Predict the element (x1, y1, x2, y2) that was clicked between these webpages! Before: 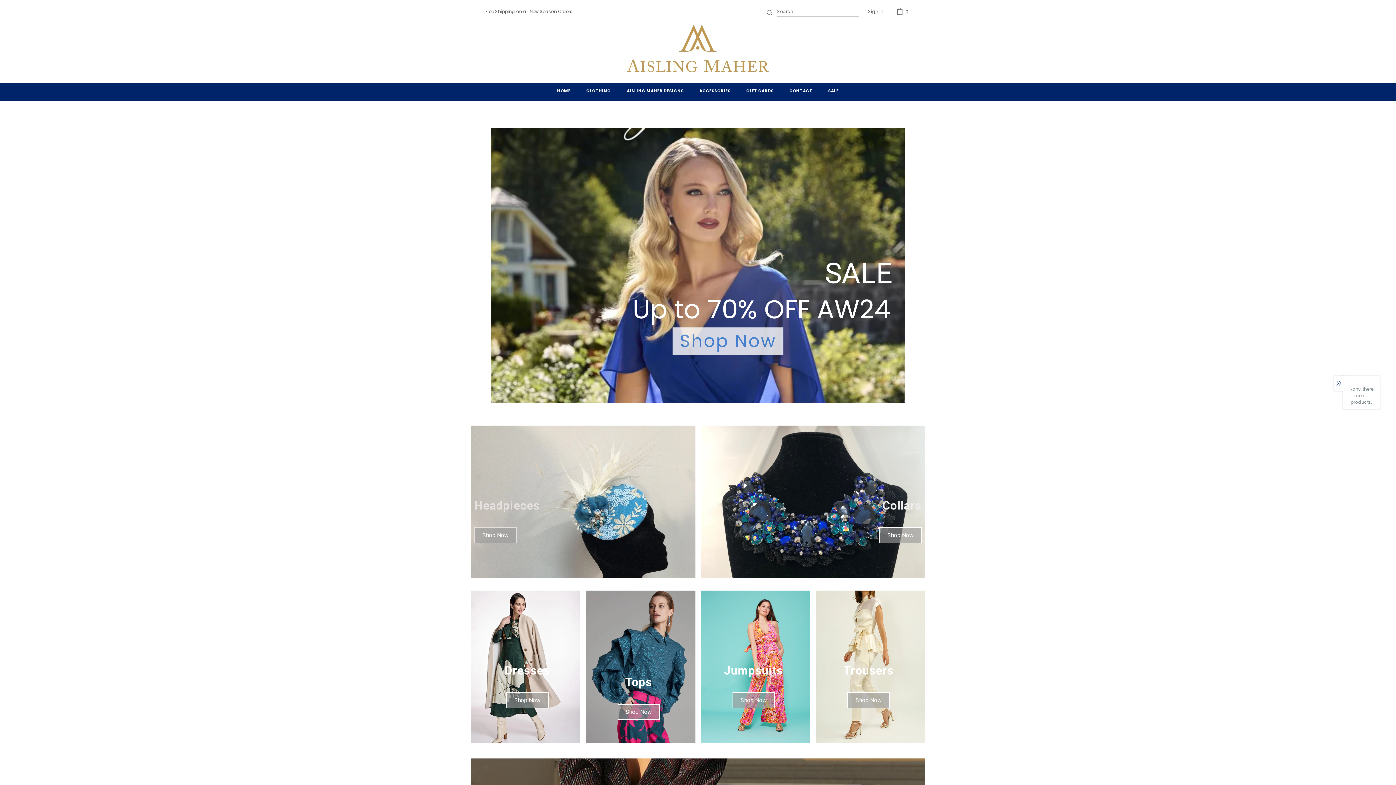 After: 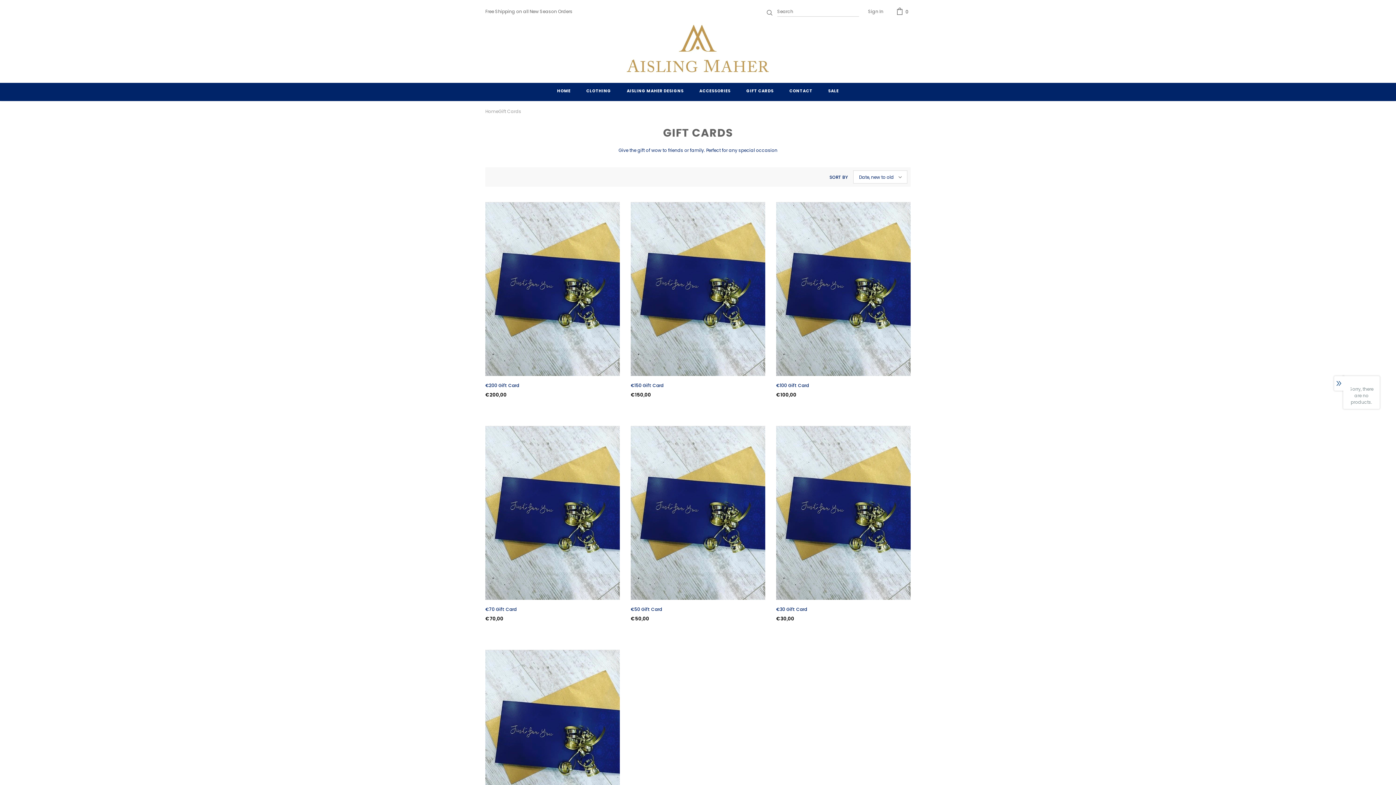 Action: bbox: (746, 82, 773, 101) label: GIFT CARDS